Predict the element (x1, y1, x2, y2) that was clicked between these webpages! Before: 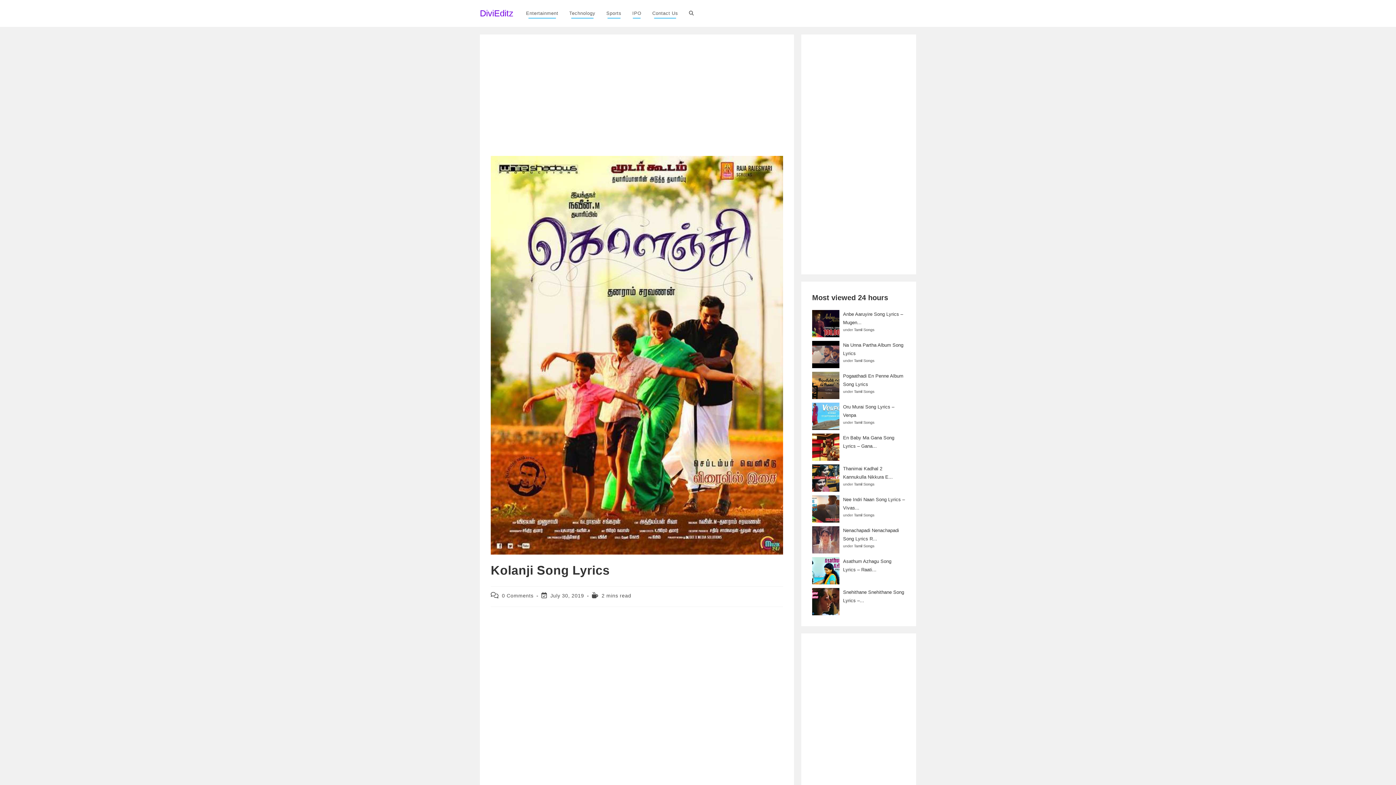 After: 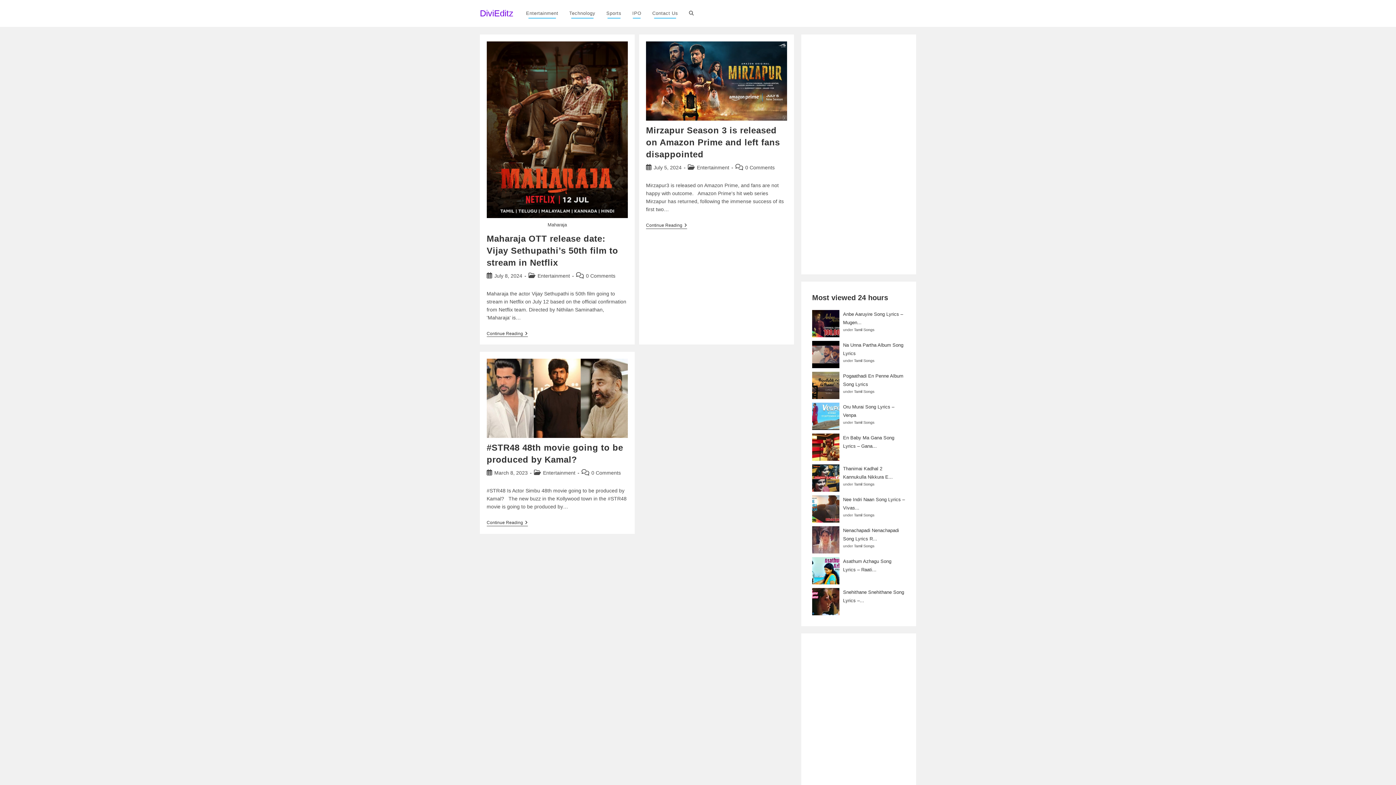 Action: bbox: (520, 0, 563, 26) label: Entertainment